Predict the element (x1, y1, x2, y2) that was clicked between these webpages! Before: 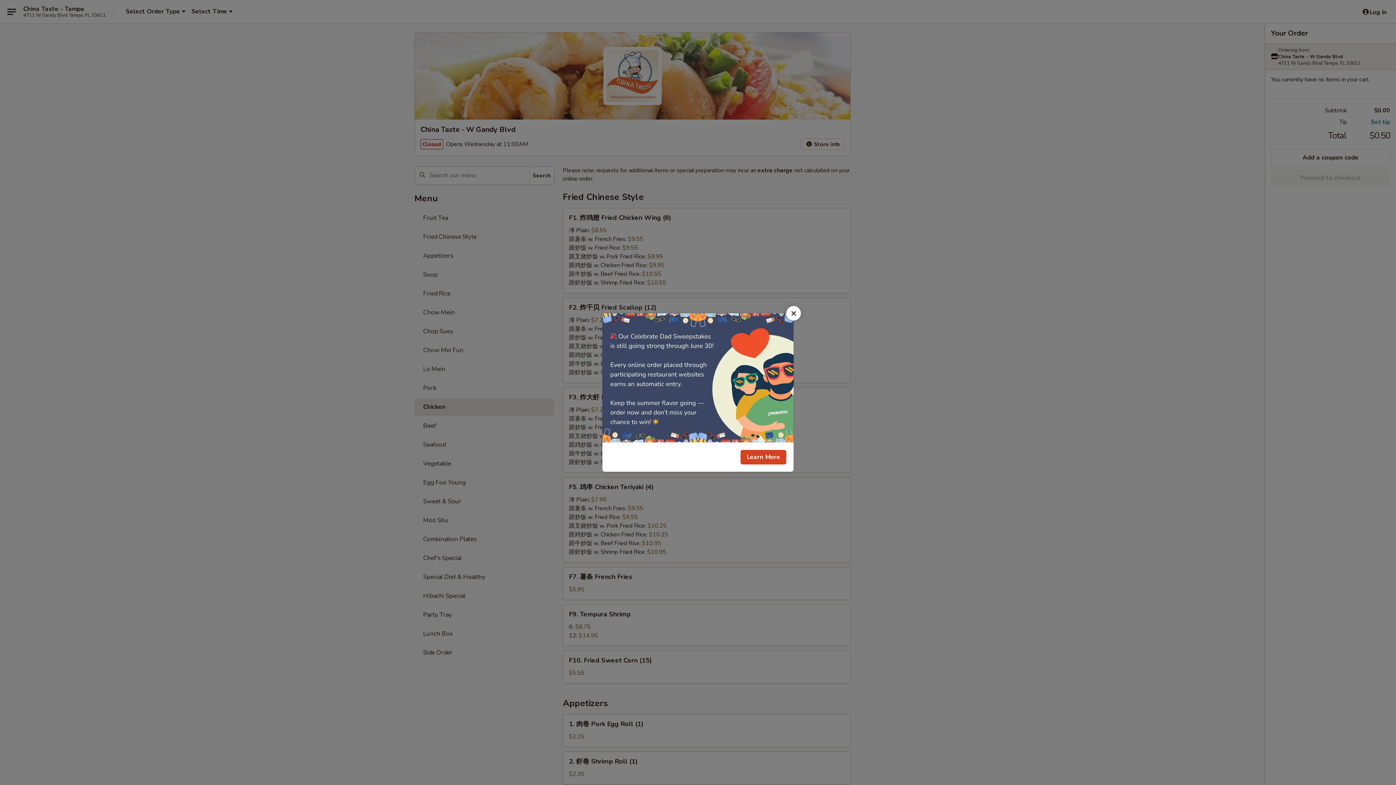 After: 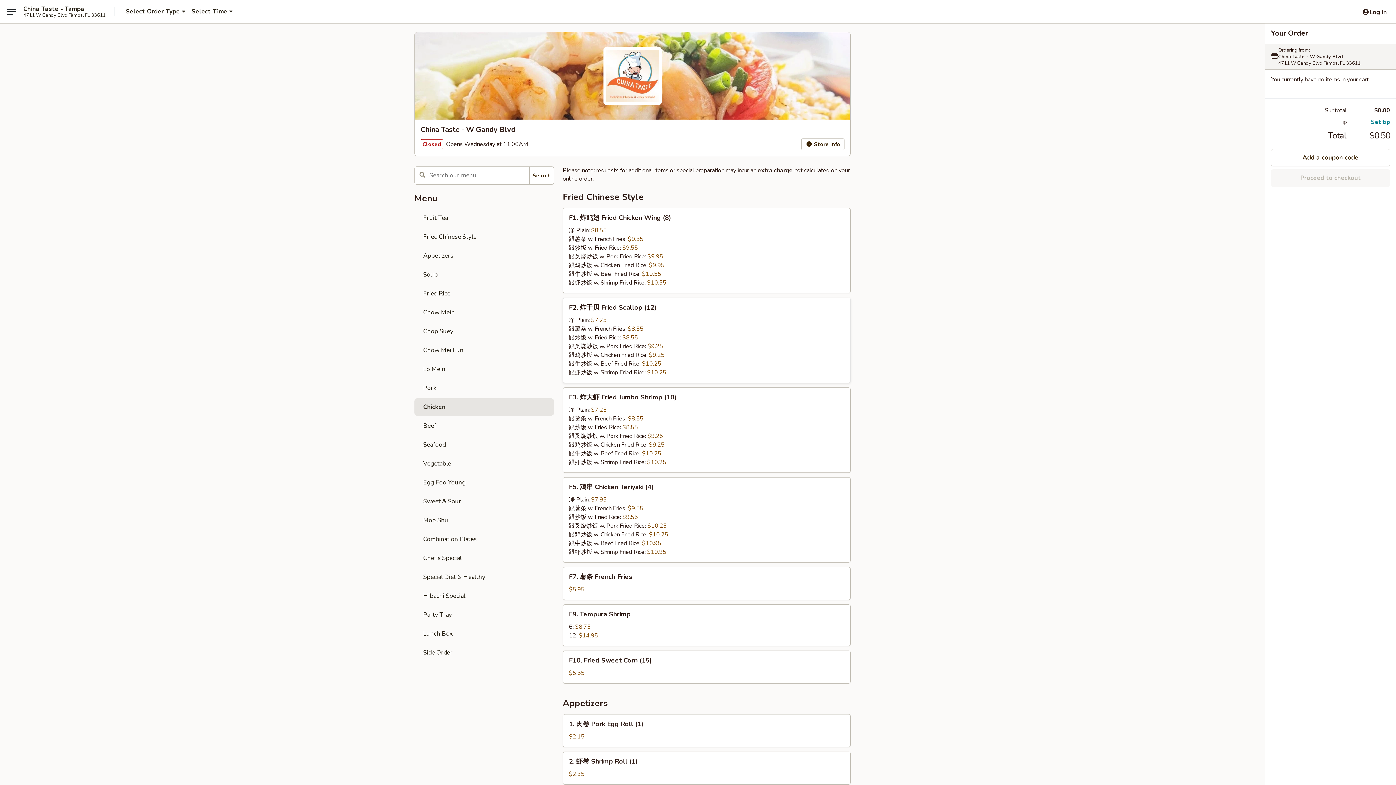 Action: bbox: (786, 306, 801, 320) label: Close